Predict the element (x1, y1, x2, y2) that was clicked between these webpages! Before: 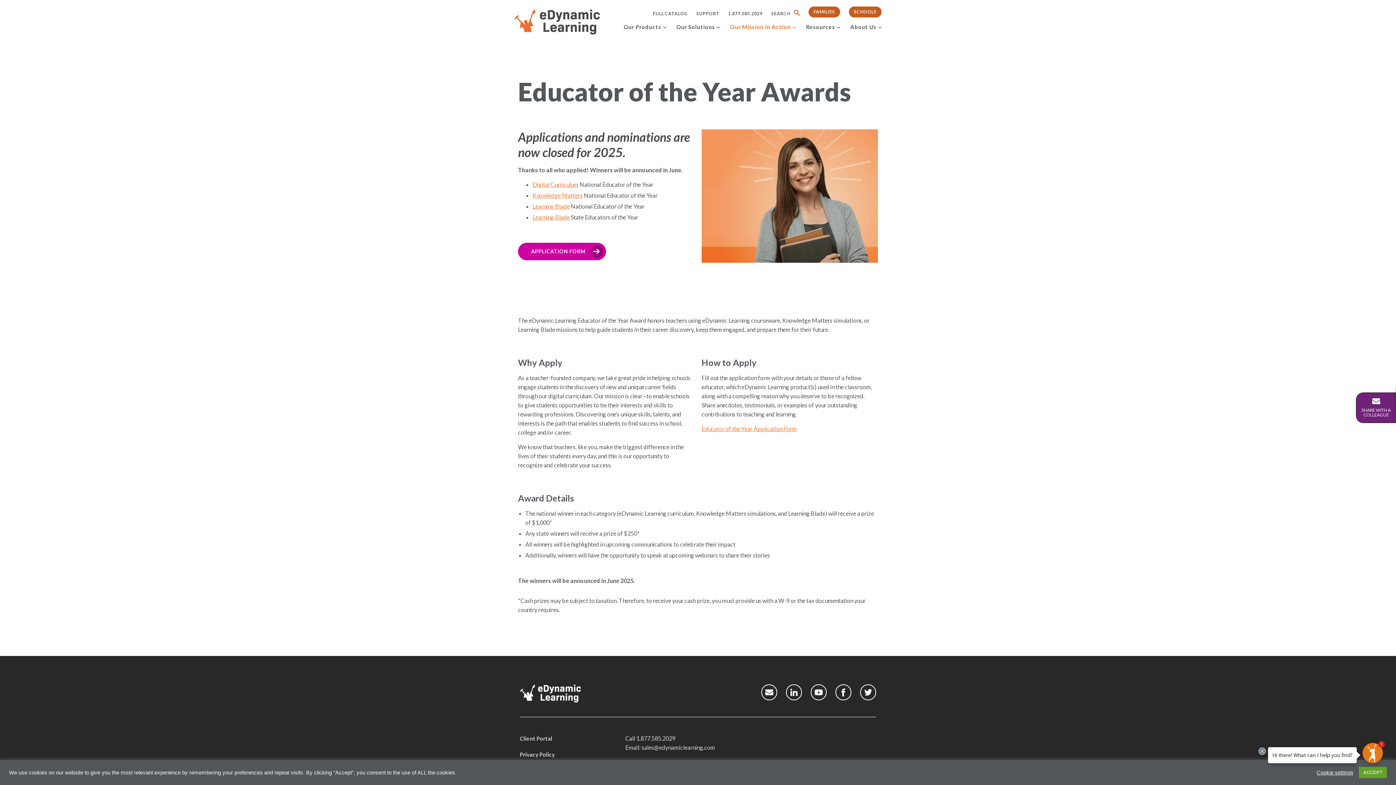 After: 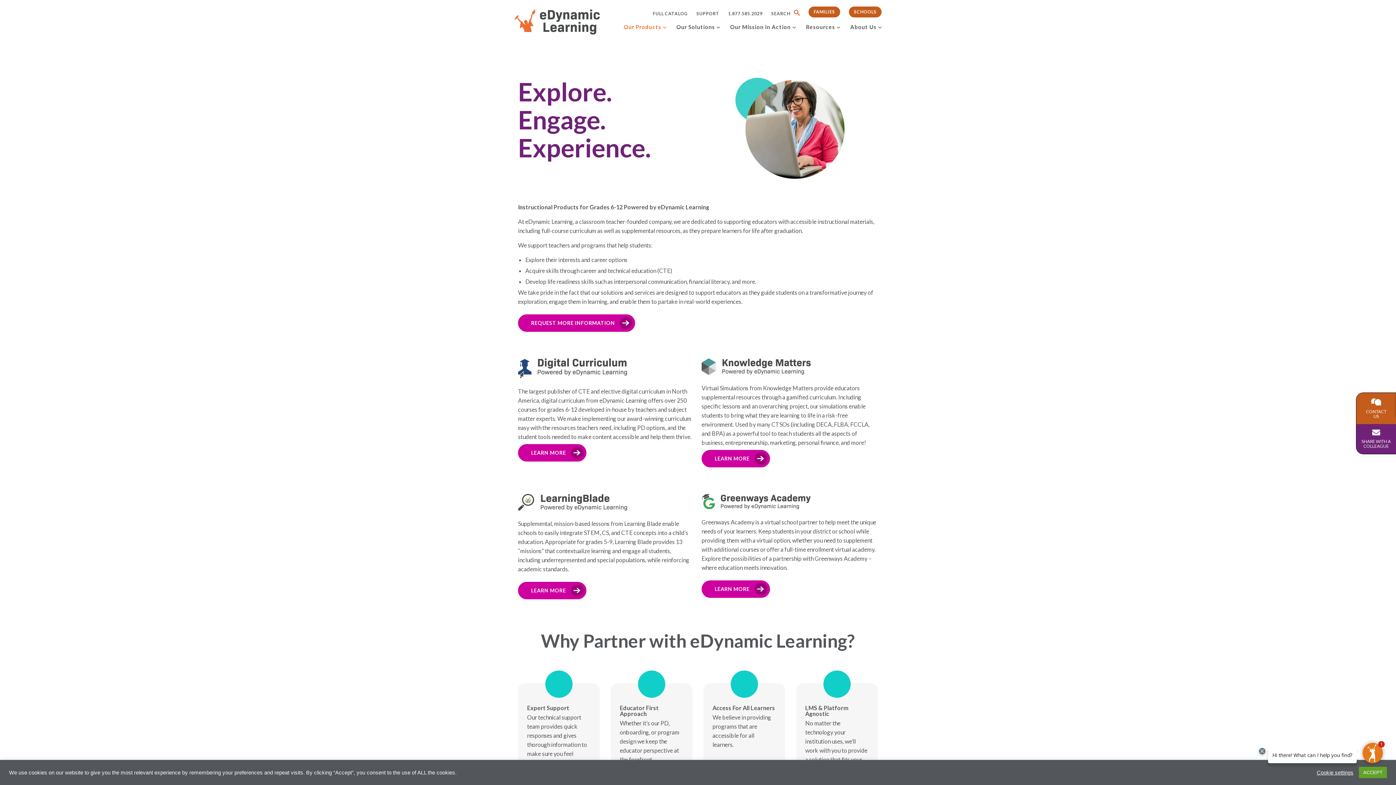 Action: bbox: (623, 22, 661, 40) label: Our Products